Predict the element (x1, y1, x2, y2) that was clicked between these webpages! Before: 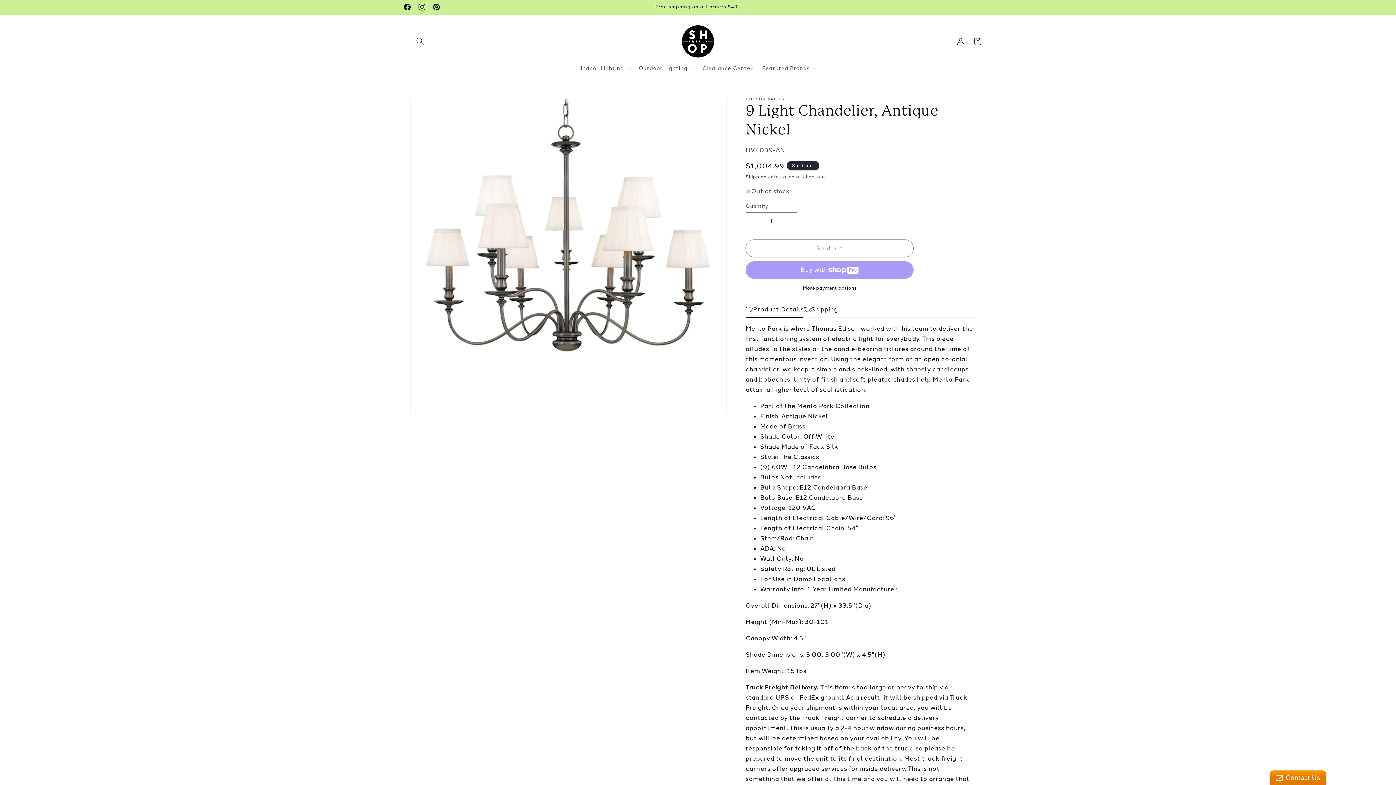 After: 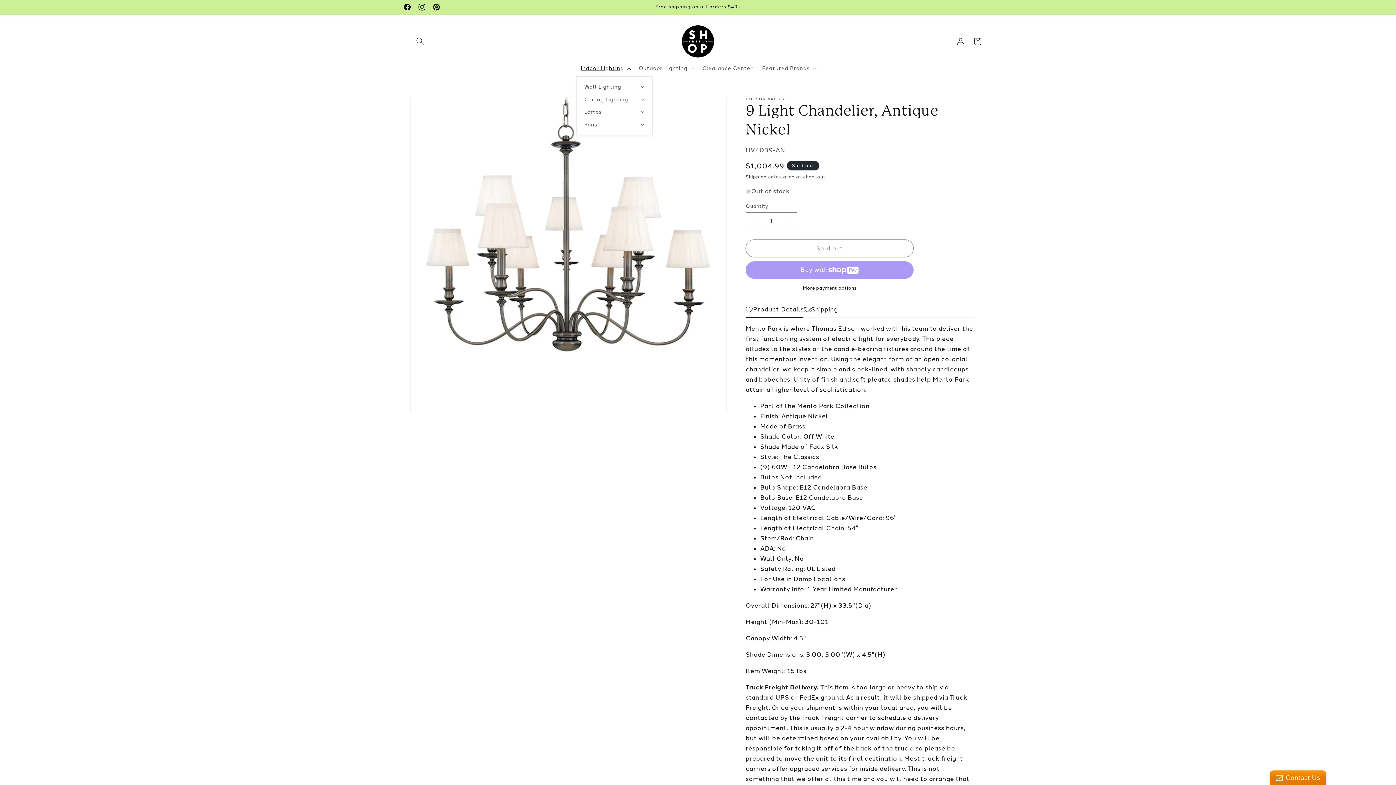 Action: label: Indoor Lighting bbox: (576, 60, 634, 76)